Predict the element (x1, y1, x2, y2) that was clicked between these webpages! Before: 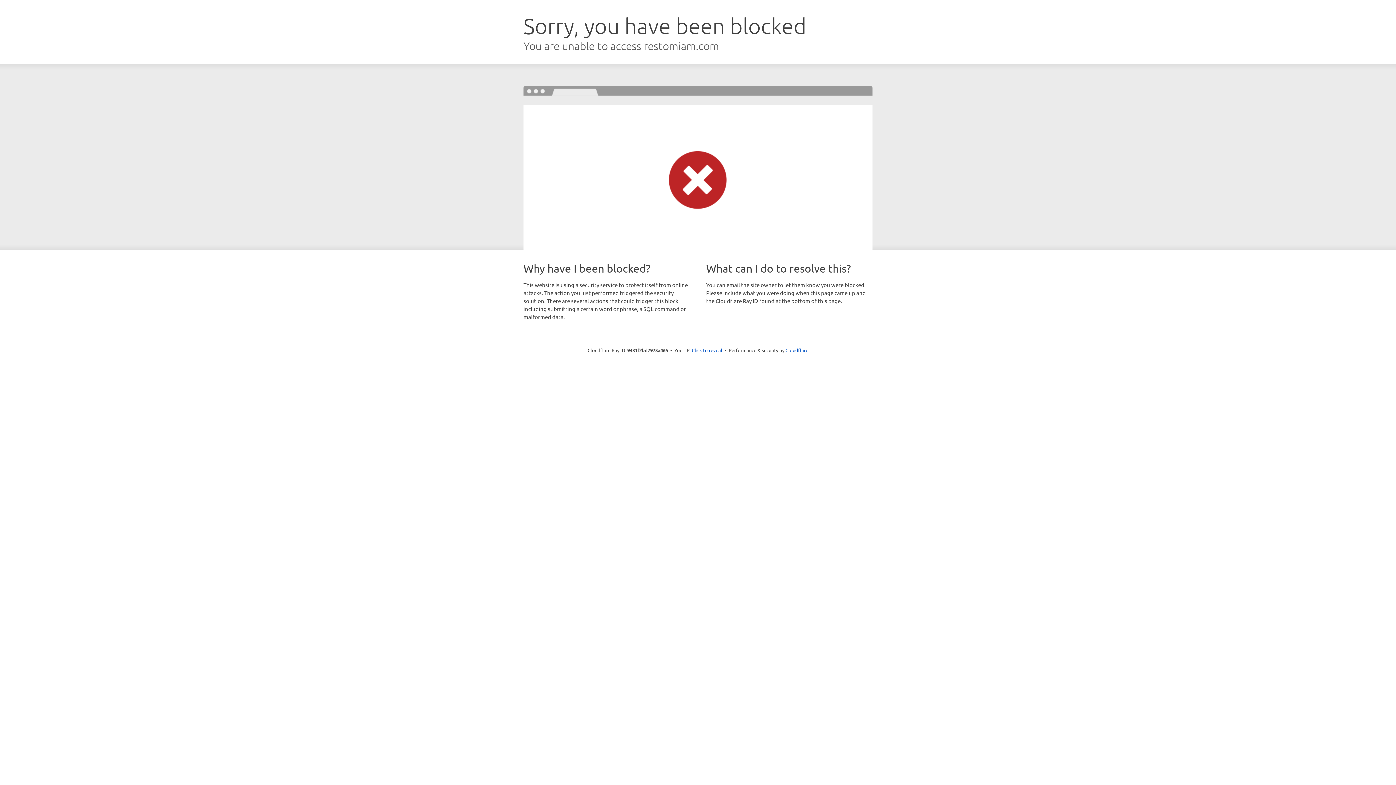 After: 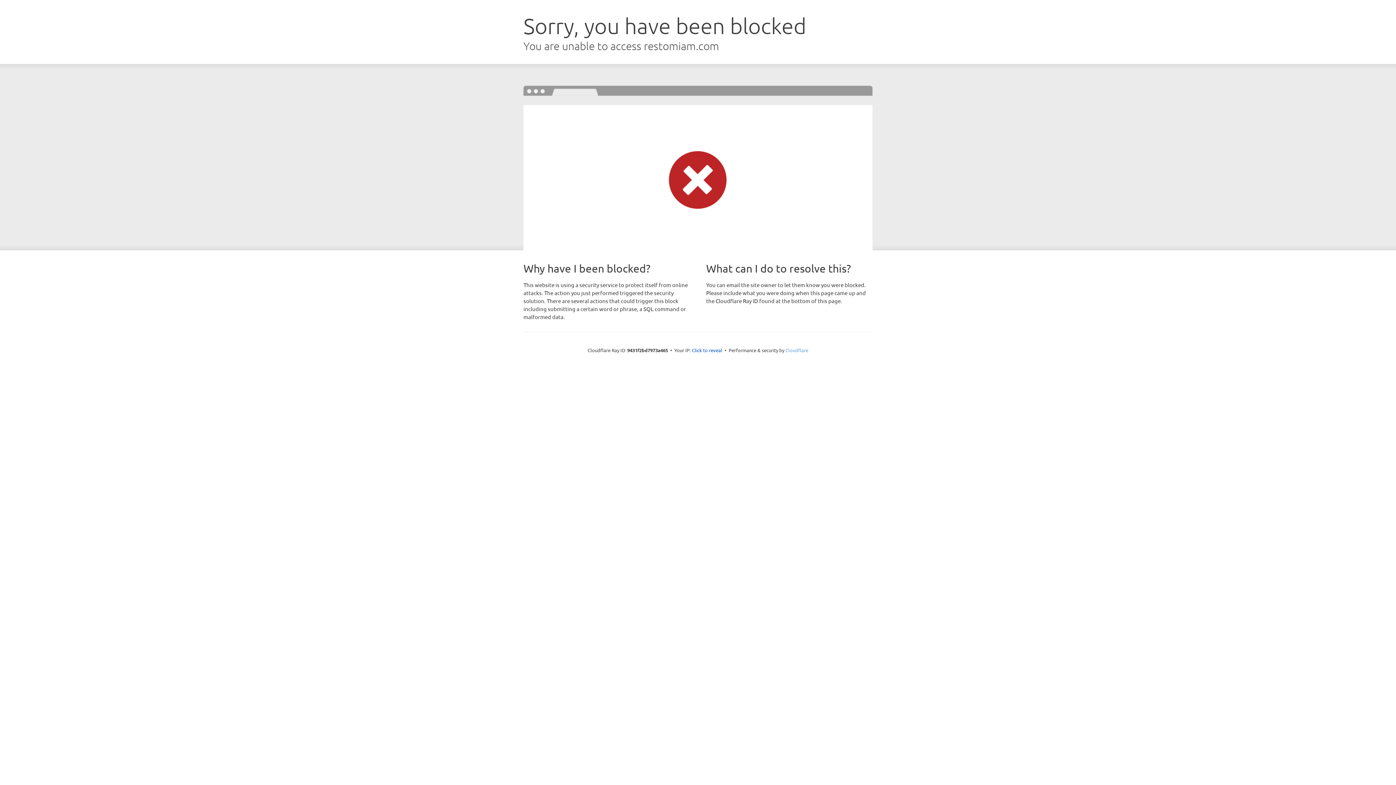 Action: bbox: (785, 347, 808, 353) label: Cloudflare